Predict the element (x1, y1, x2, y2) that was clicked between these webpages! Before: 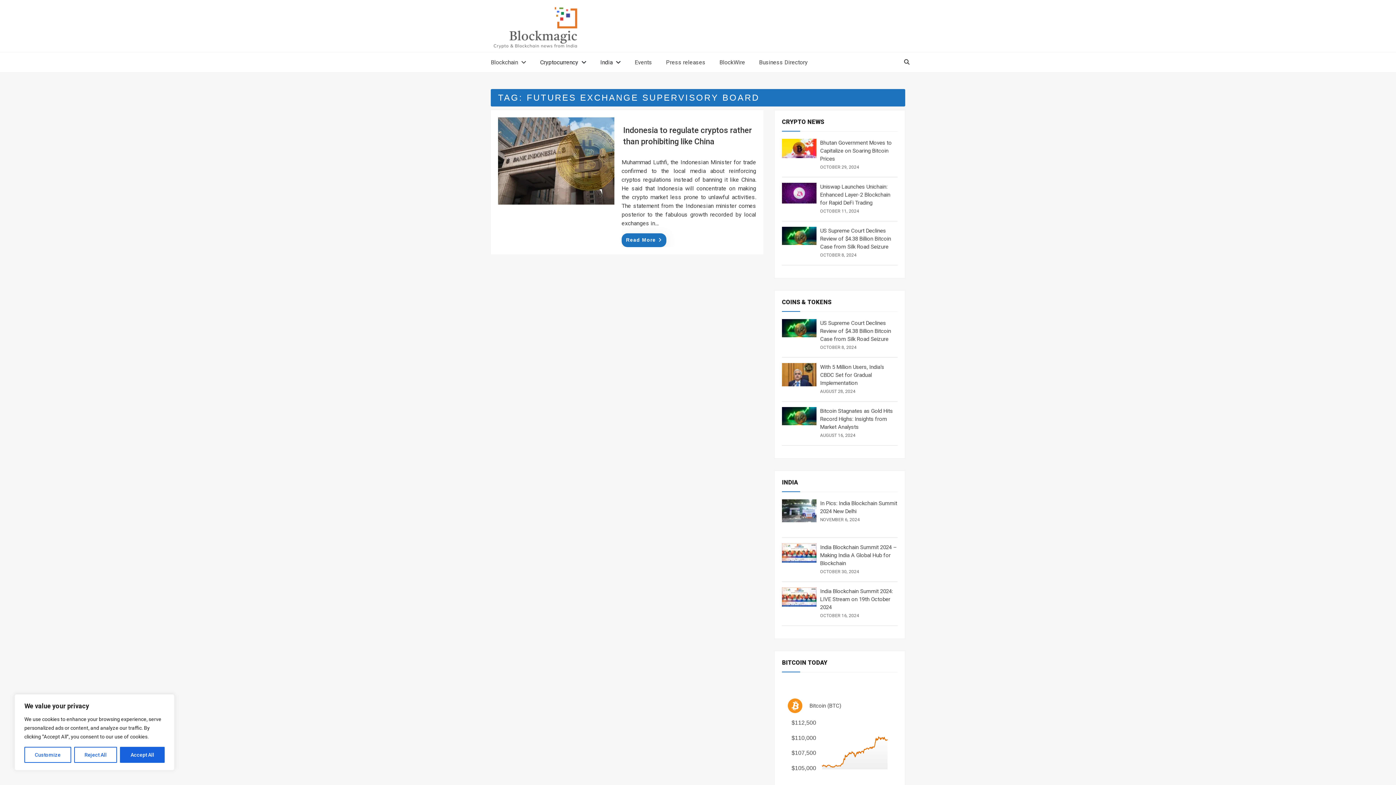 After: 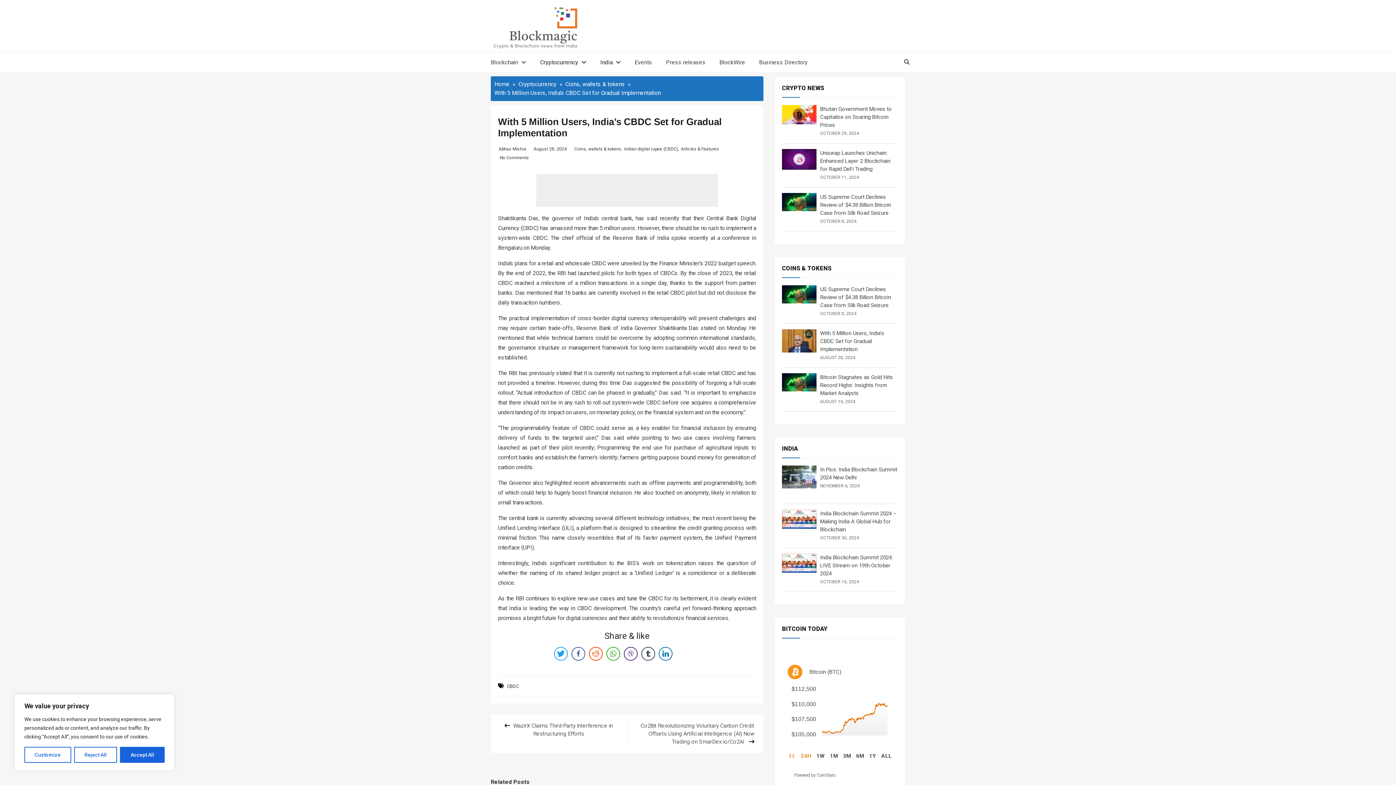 Action: bbox: (782, 363, 816, 386)